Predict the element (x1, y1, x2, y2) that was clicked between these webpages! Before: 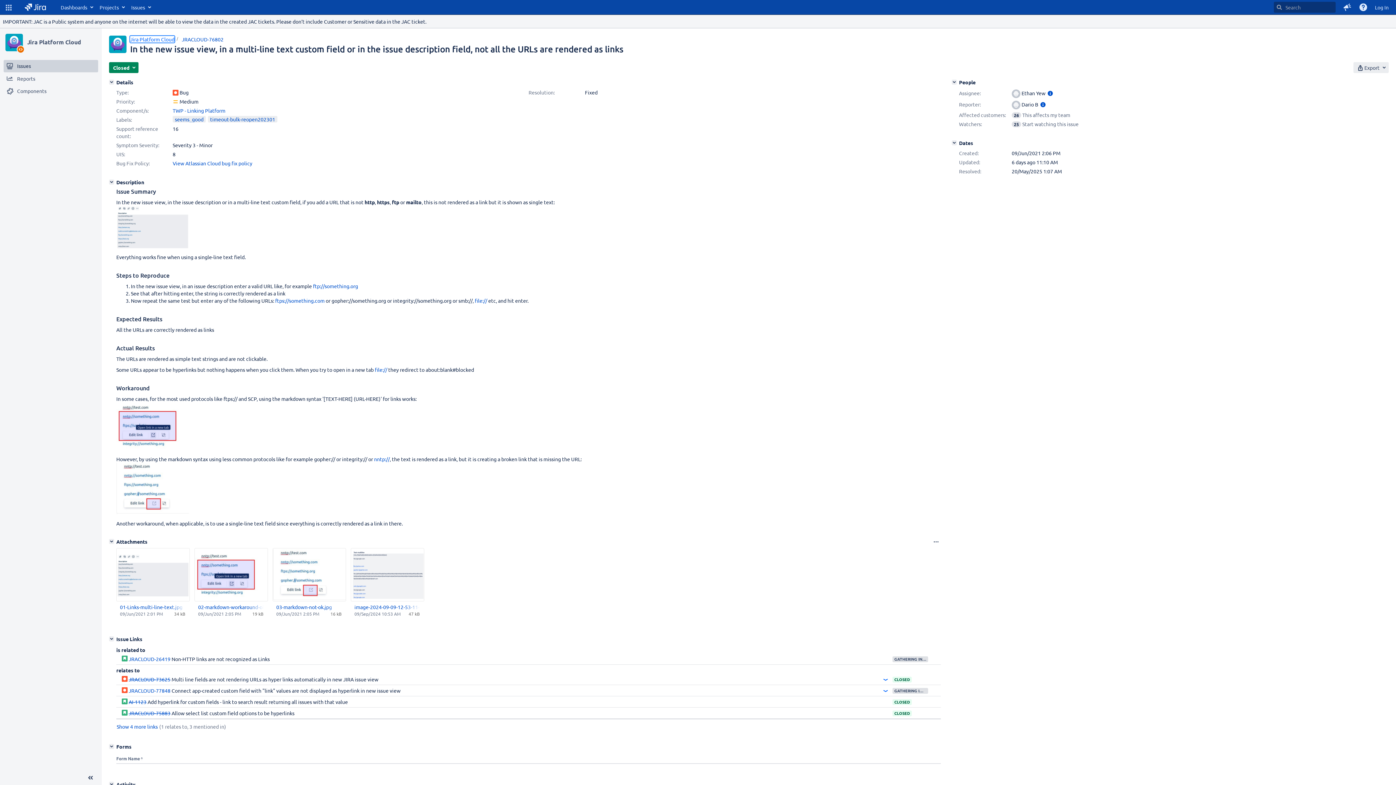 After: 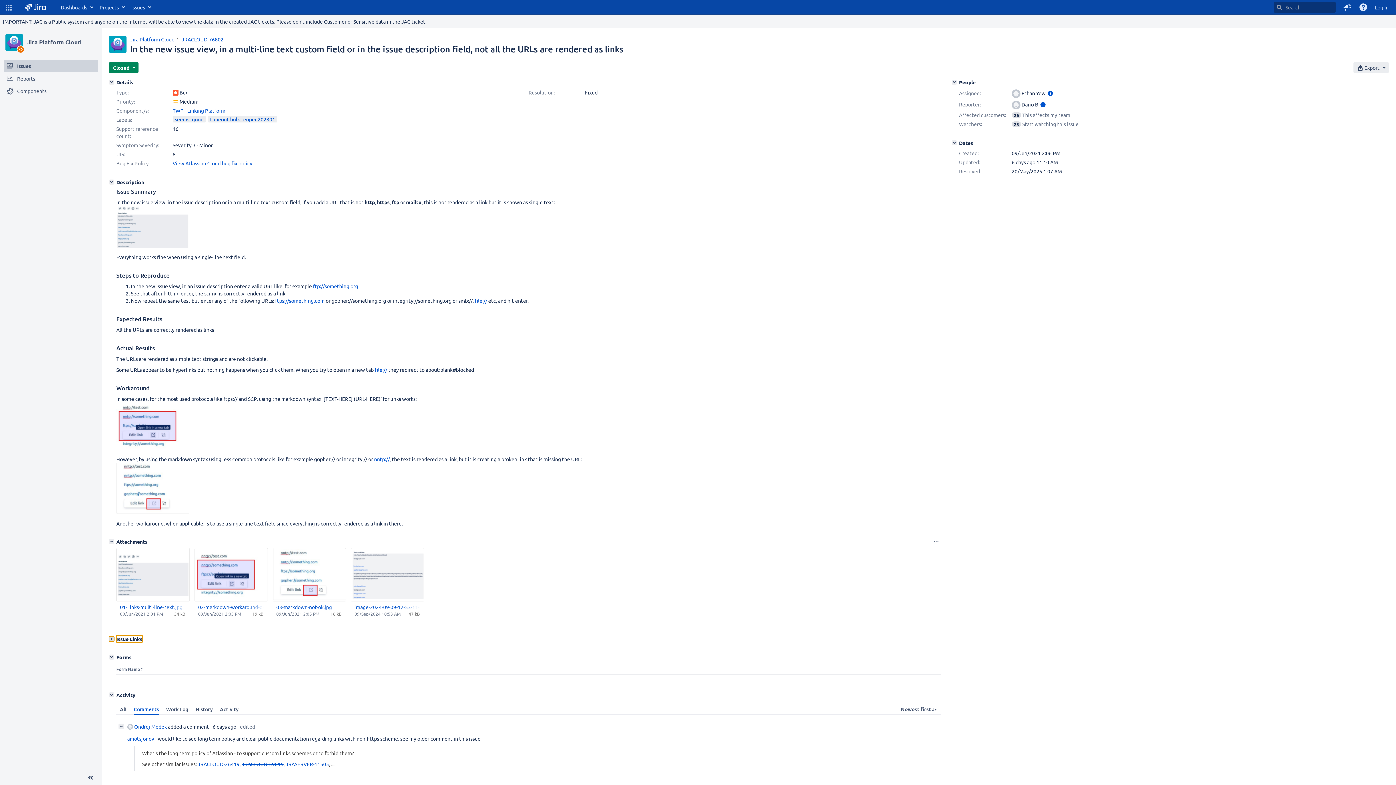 Action: label: Issue Links bbox: (109, 636, 114, 641)